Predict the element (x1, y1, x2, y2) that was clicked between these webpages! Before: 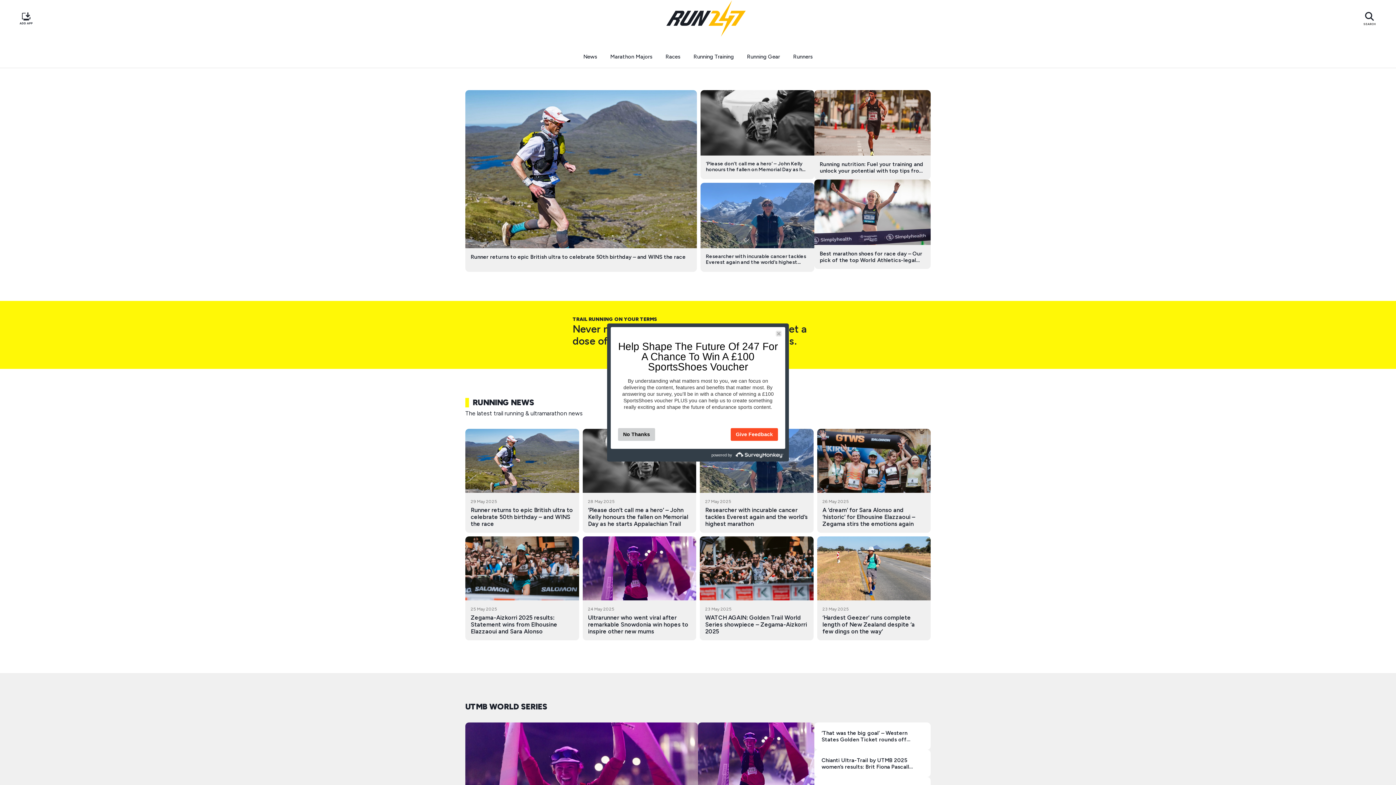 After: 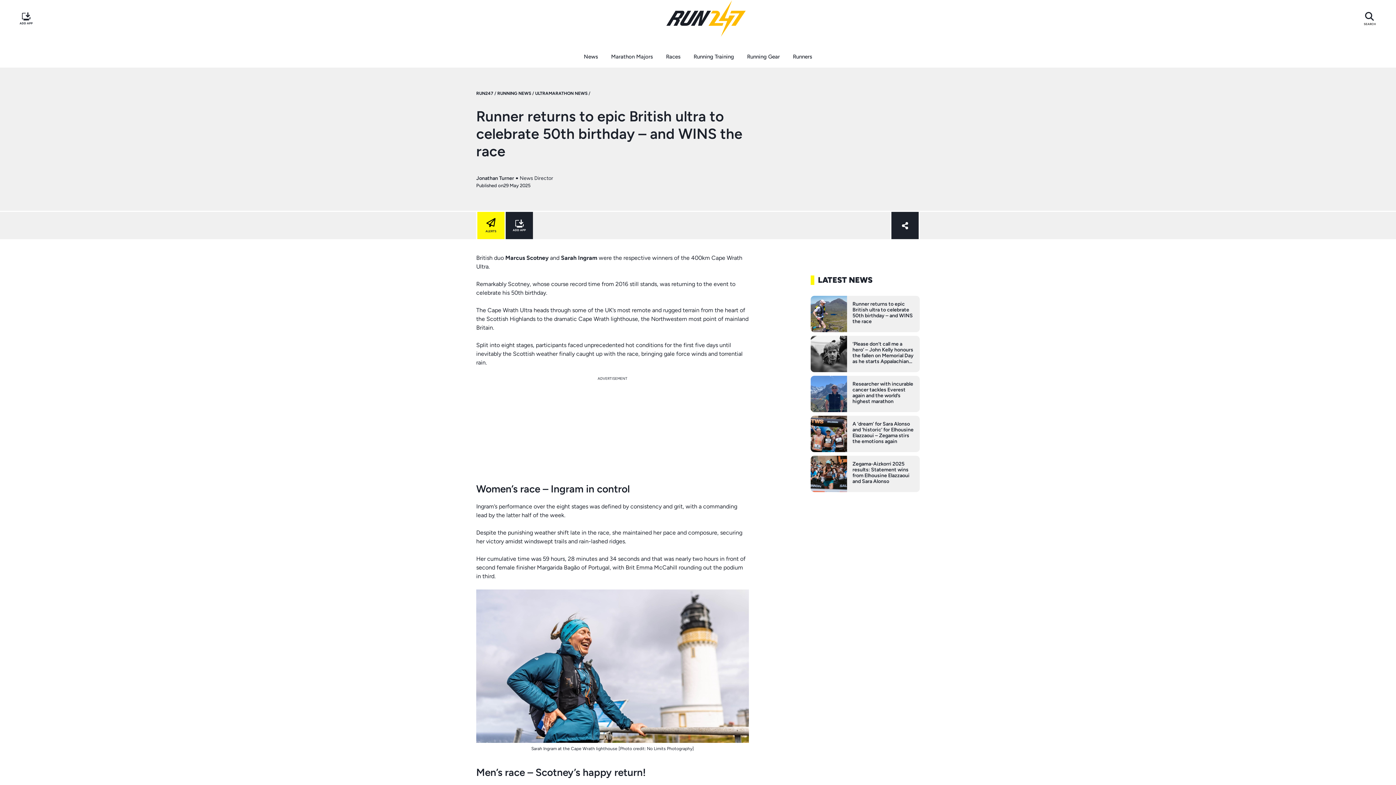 Action: bbox: (465, 457, 579, 463)